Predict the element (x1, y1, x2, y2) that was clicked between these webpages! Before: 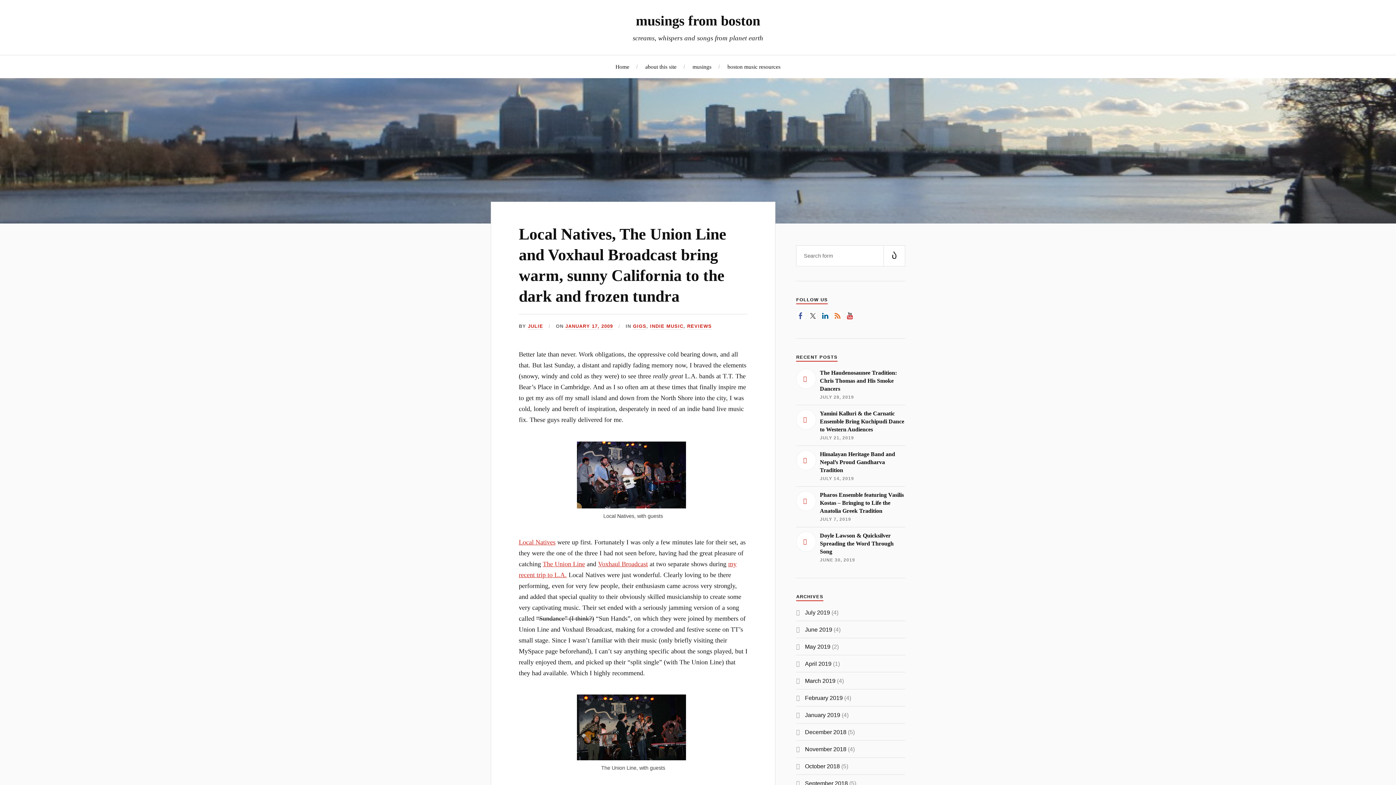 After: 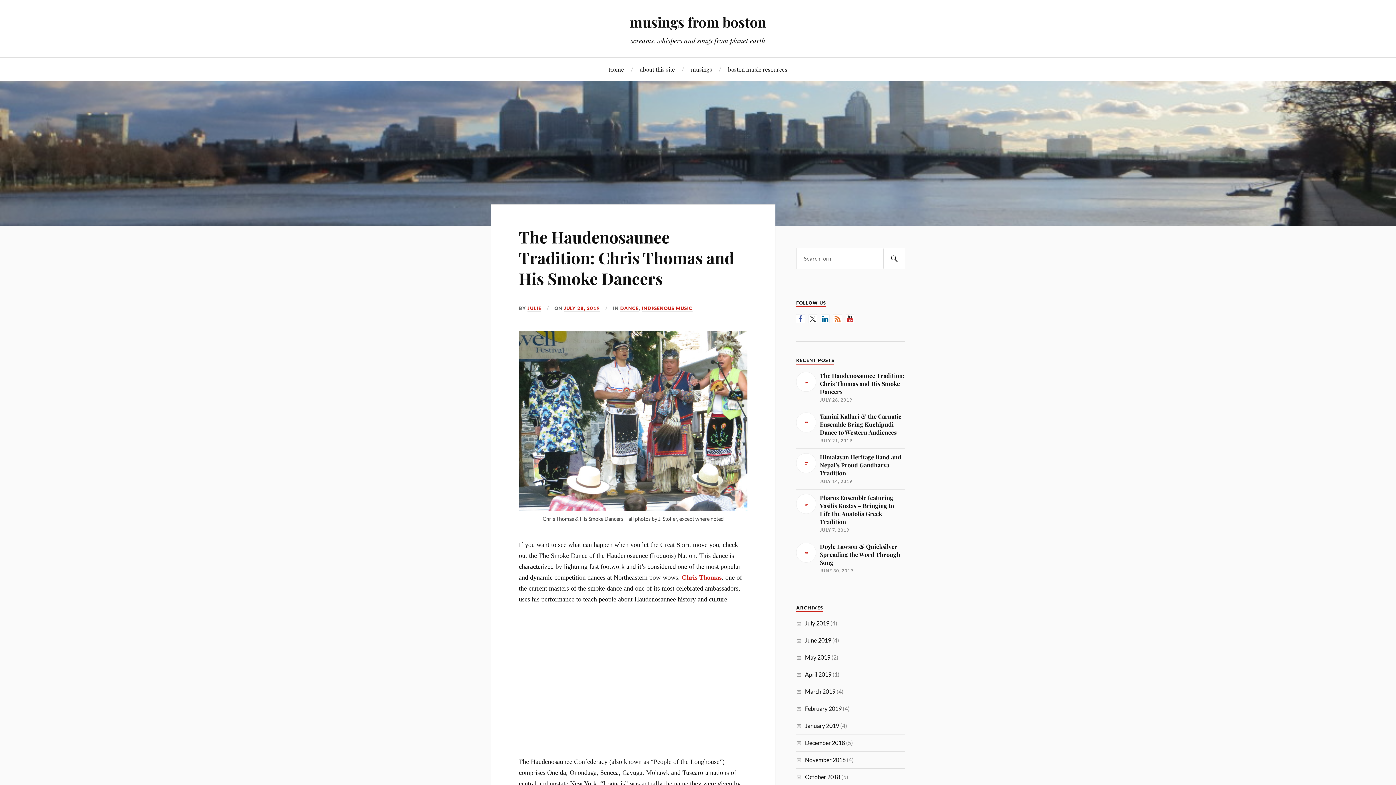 Action: label: The Haudenosaunee Tradition: Chris Thomas and His Smoke Dancers

JULY 28, 2019 bbox: (796, 369, 905, 400)